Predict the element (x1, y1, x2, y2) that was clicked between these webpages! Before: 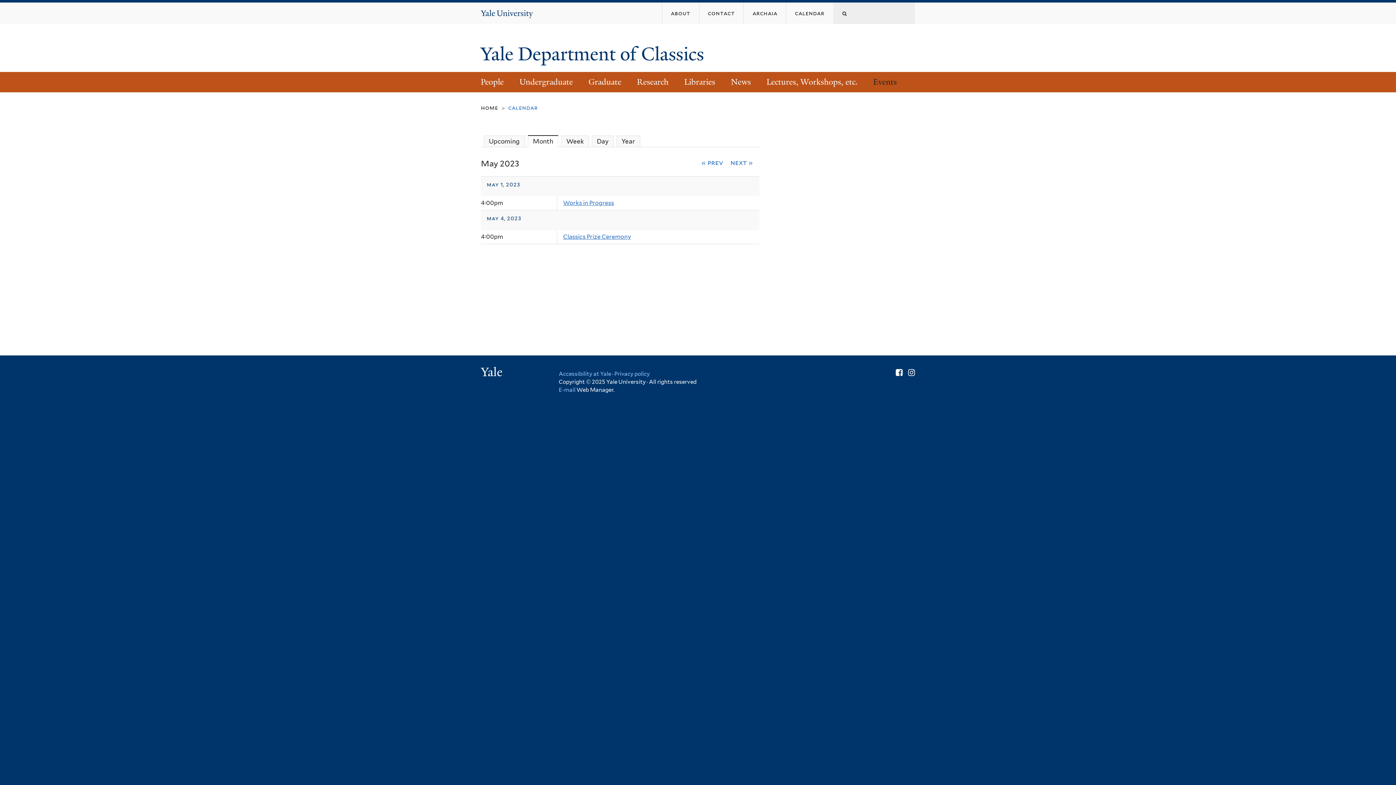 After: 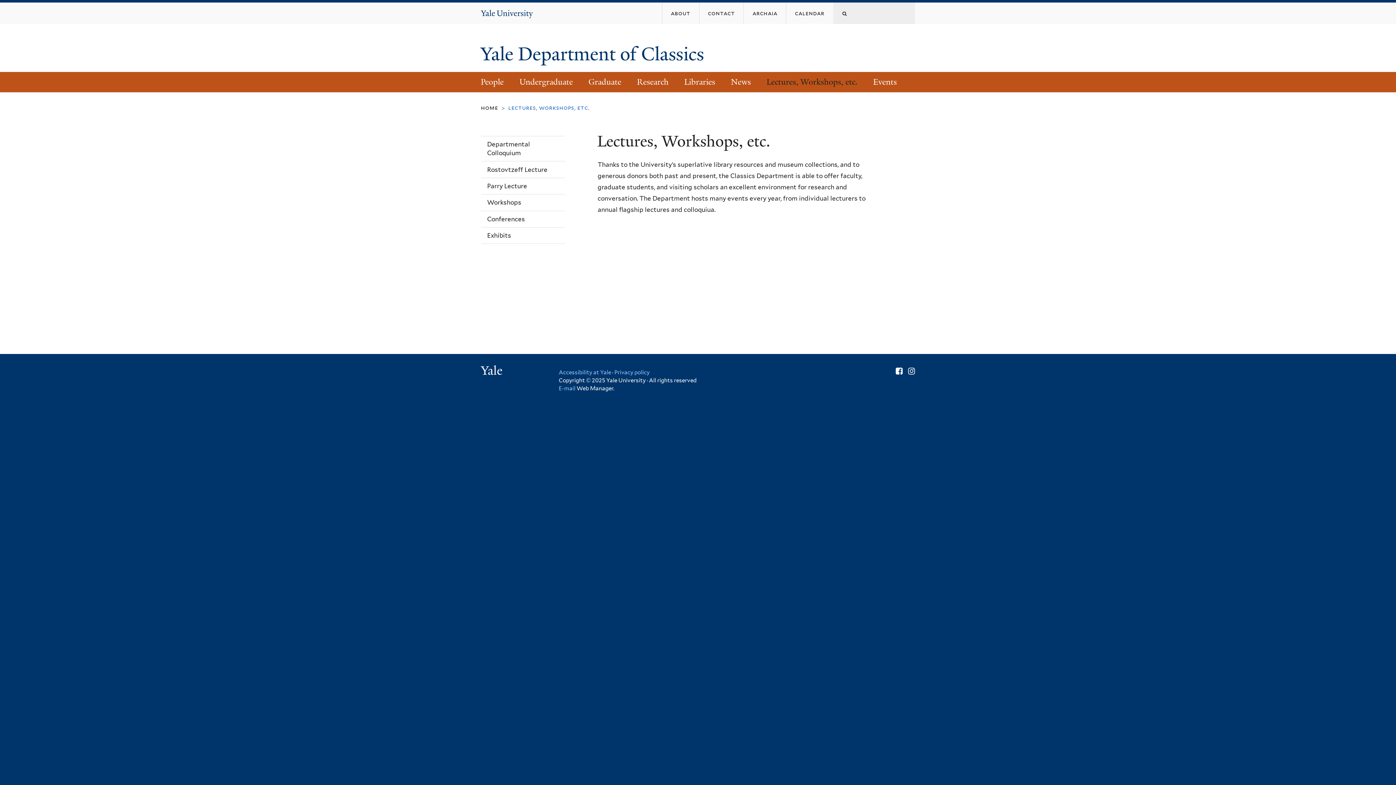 Action: label: Lectures, Workshops, etc. bbox: (758, 71, 865, 92)